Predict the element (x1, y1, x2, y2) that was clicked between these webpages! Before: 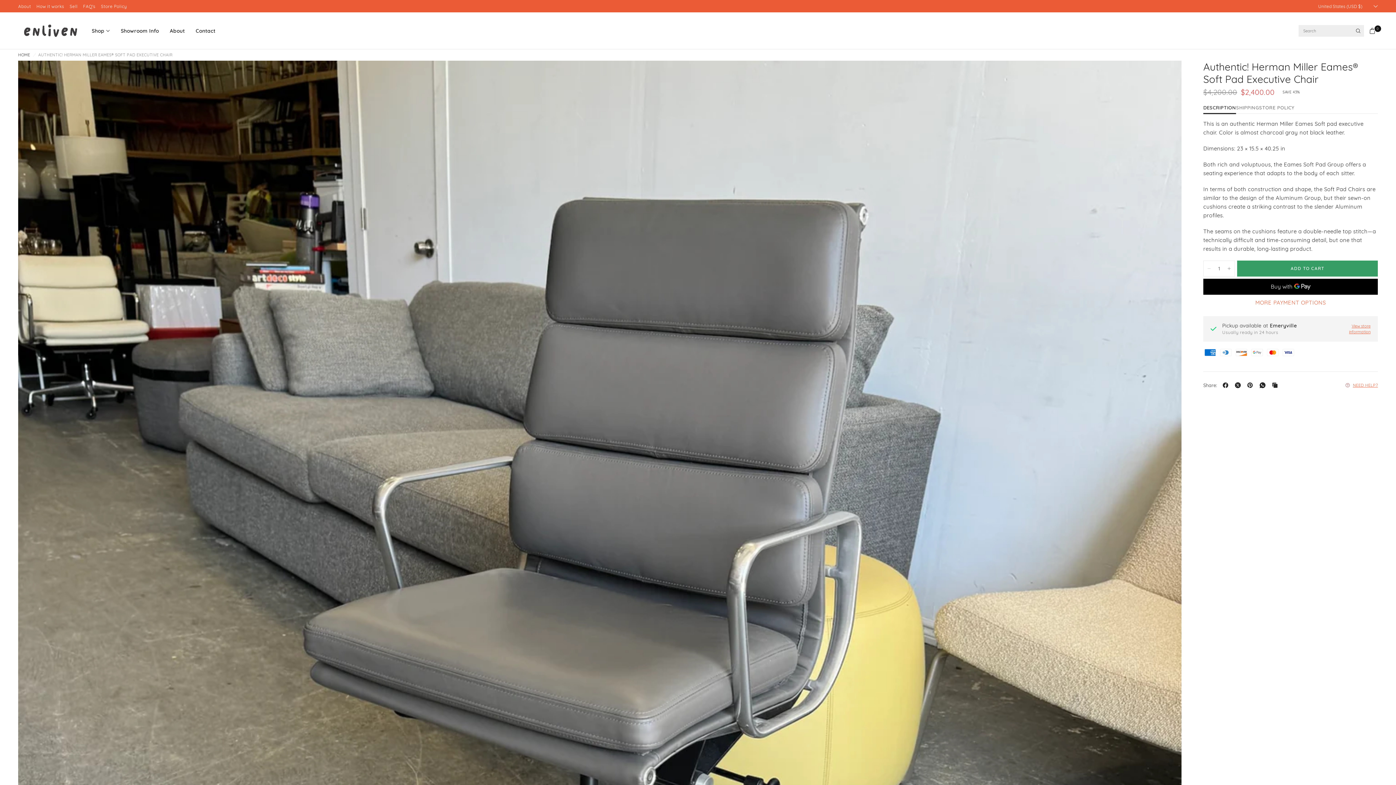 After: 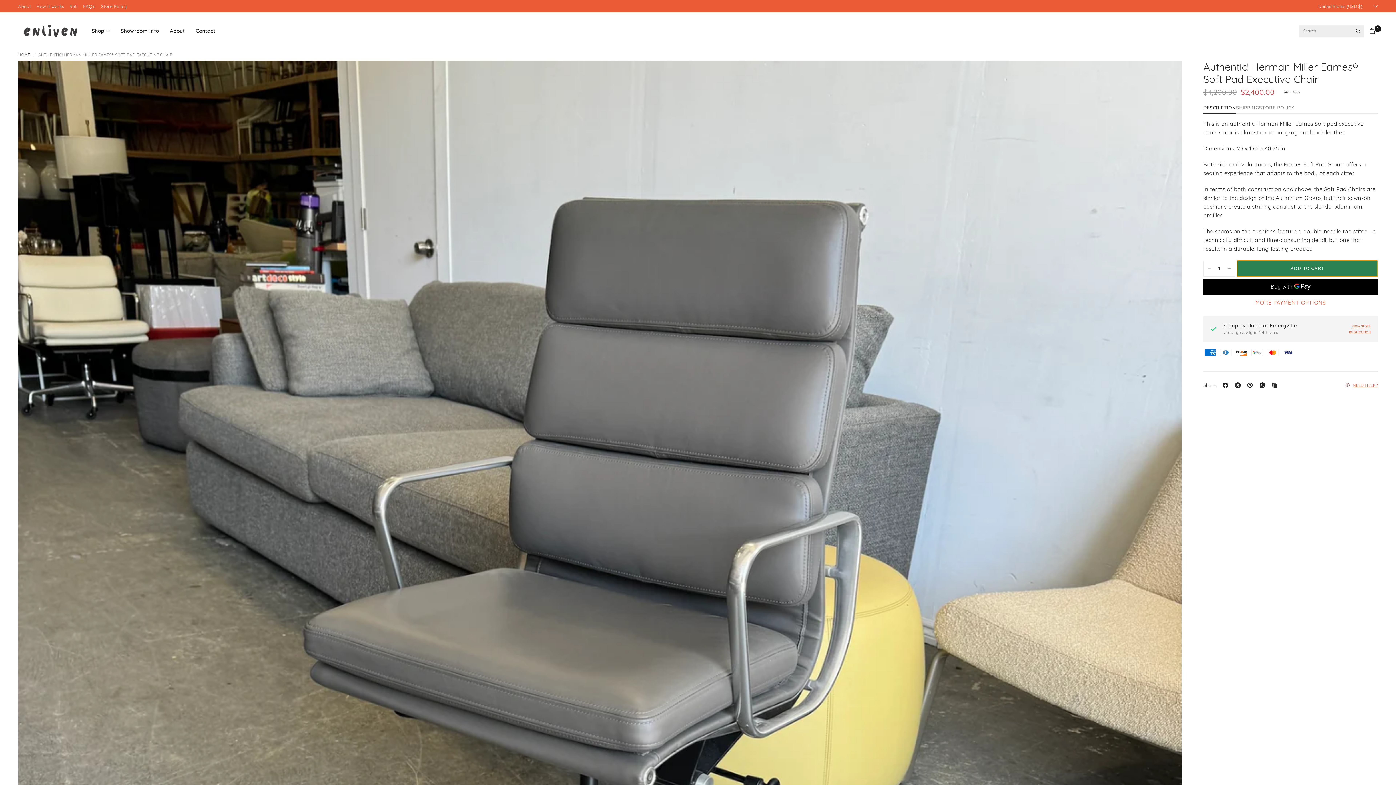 Action: label: ADD TO CART bbox: (1237, 260, 1378, 276)